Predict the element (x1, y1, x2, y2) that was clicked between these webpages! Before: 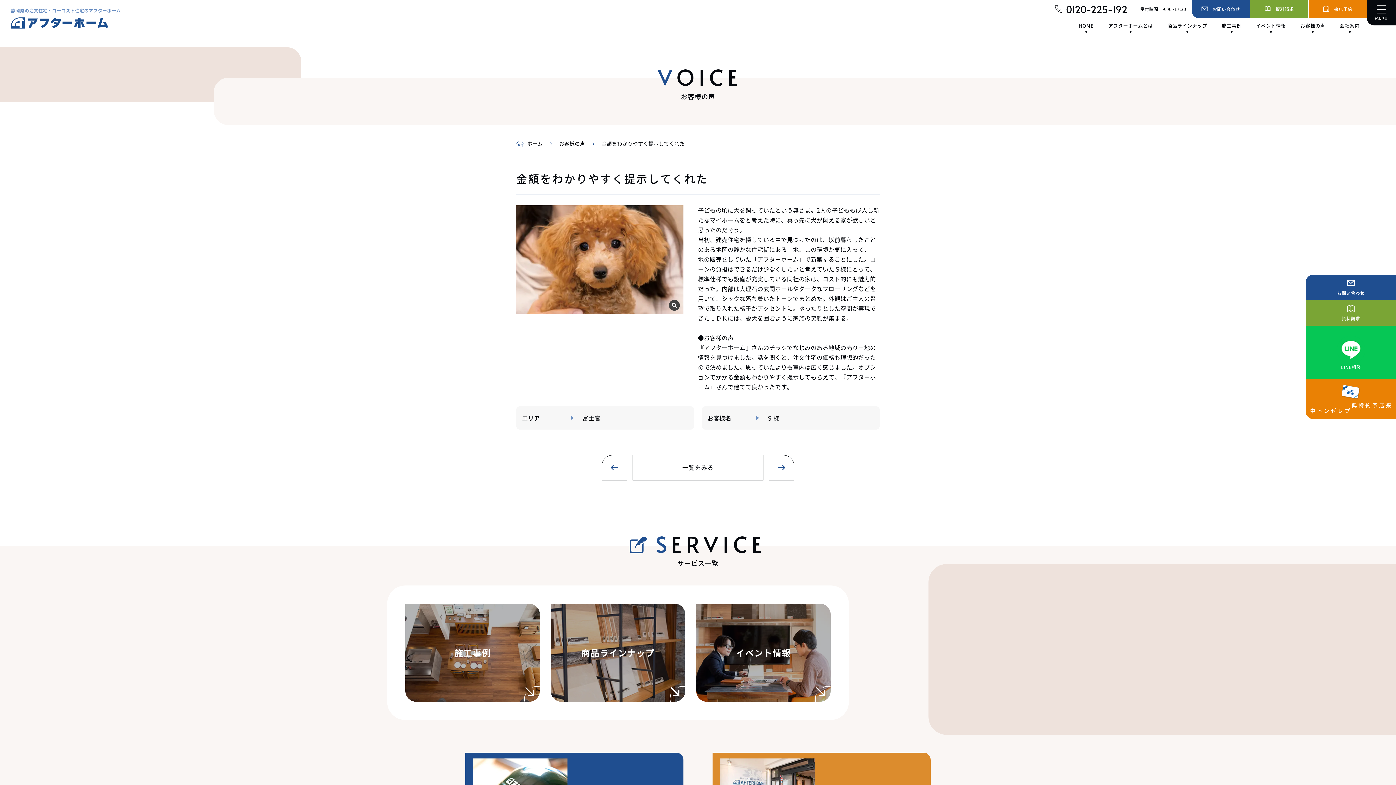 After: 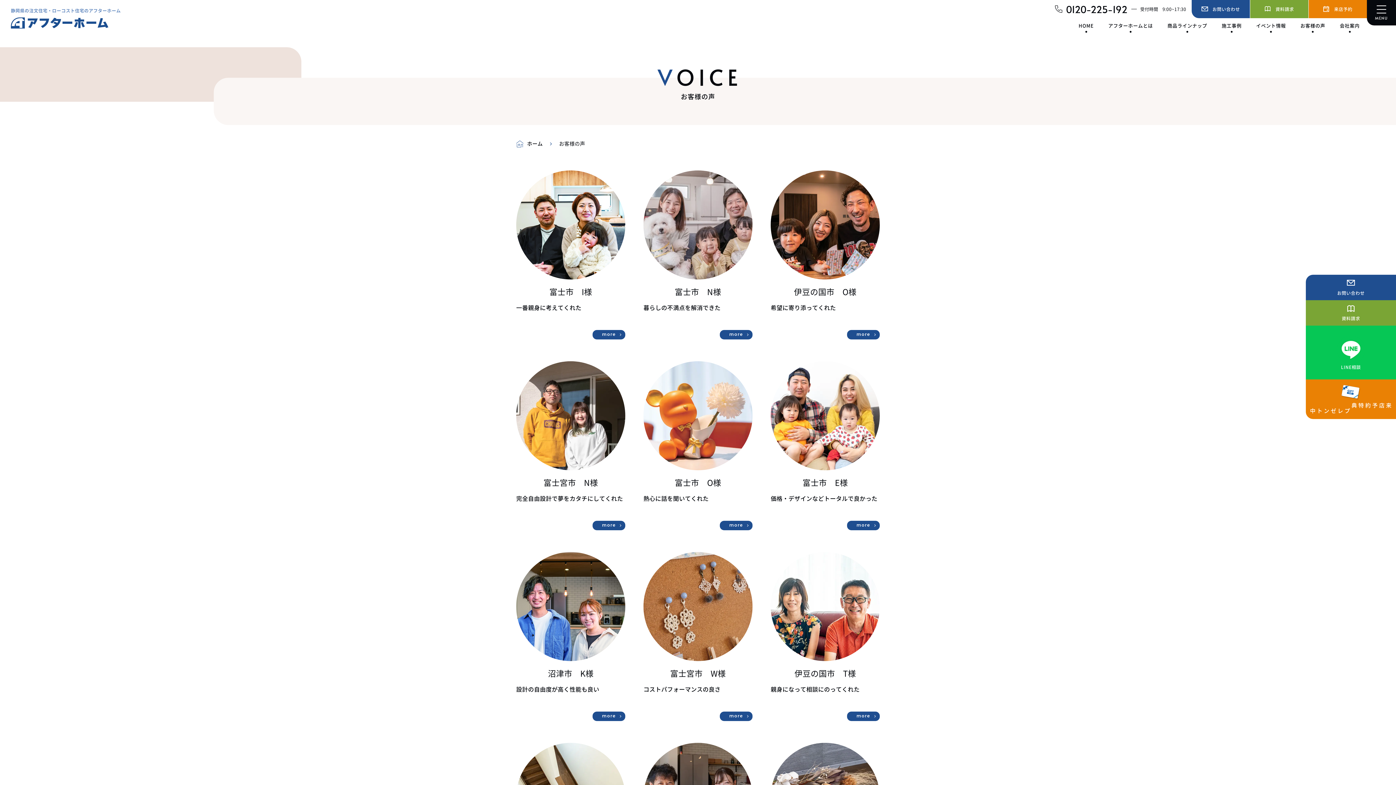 Action: label: お客様の声 bbox: (1293, 18, 1332, 36)